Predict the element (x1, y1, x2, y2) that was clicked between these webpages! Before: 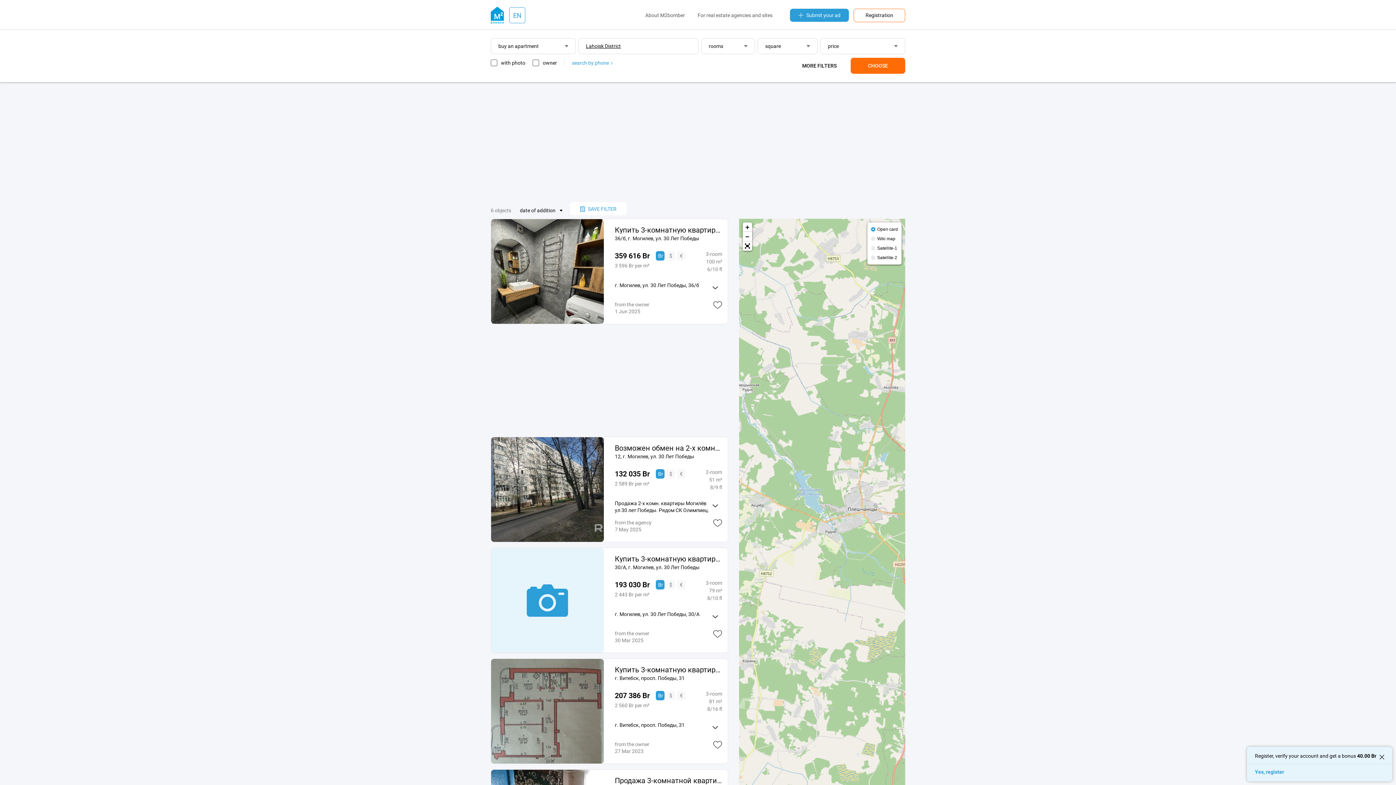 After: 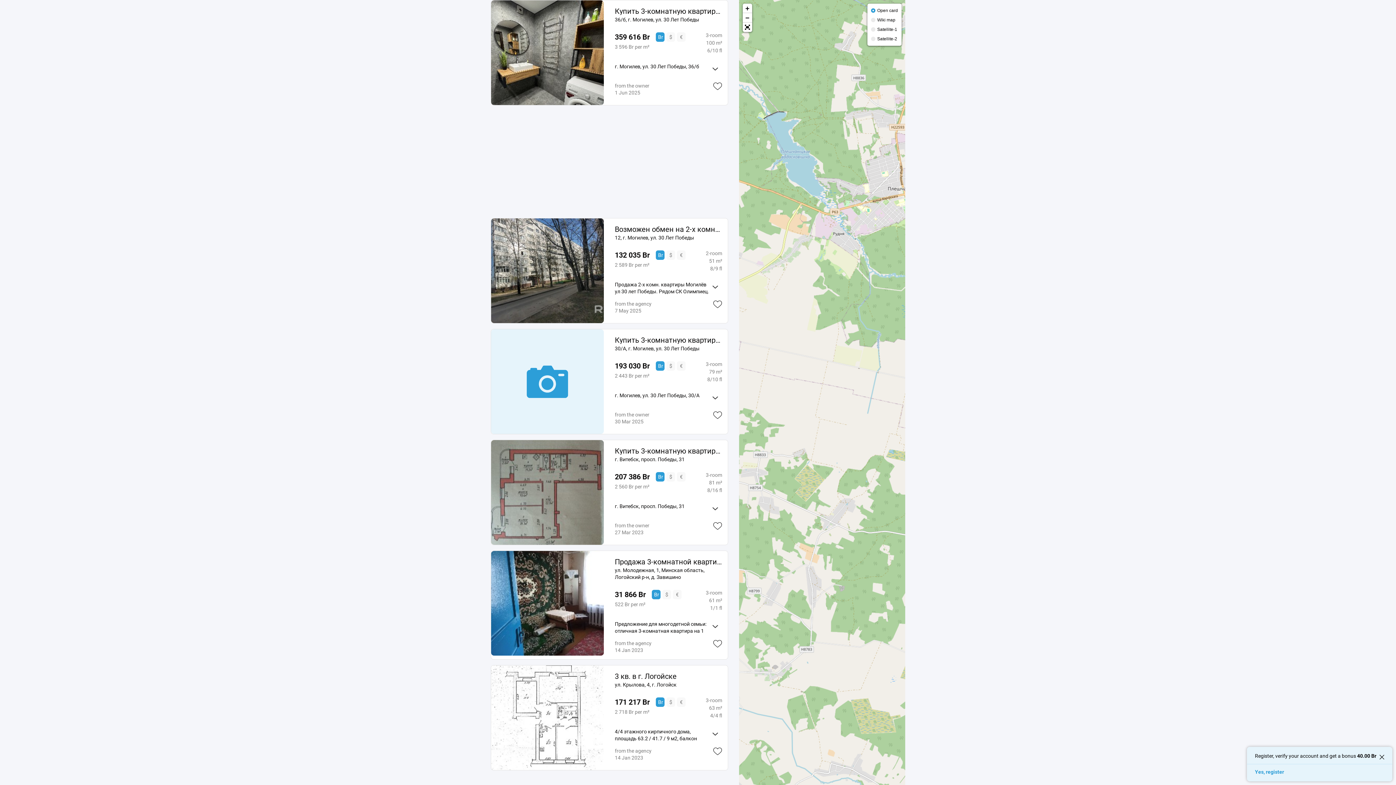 Action: label: Zoom in bbox: (742, 222, 752, 232)